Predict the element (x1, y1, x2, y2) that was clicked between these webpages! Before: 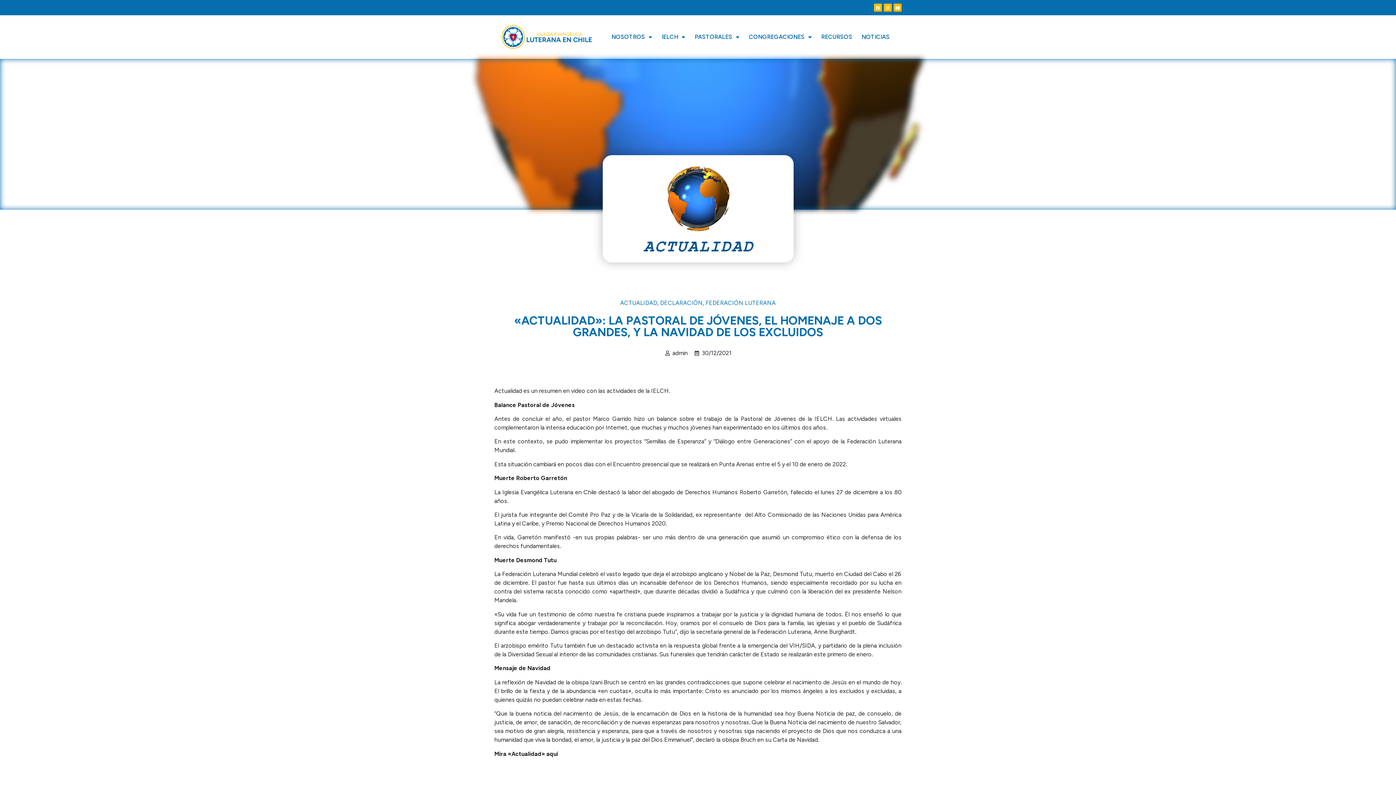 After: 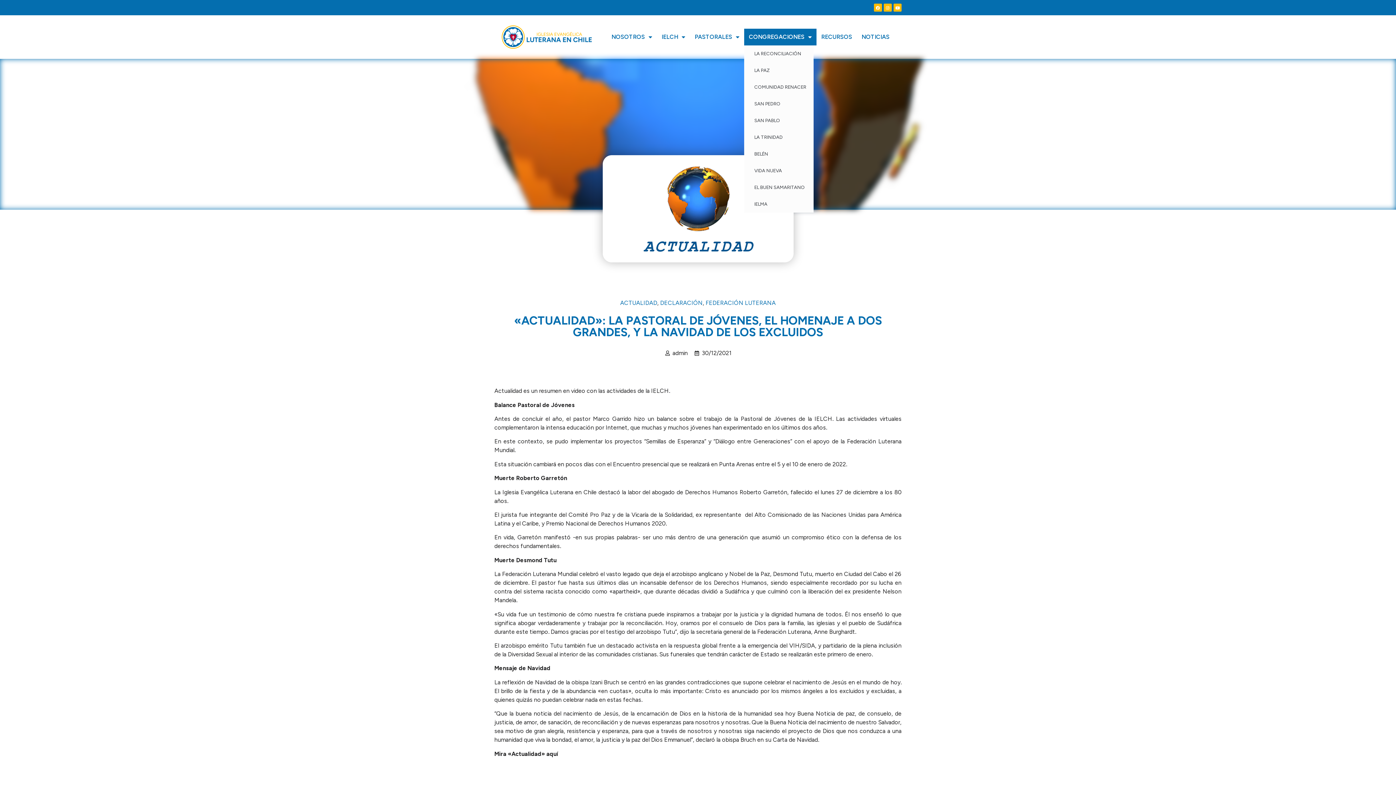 Action: bbox: (744, 28, 816, 45) label: CONGREGACIONES